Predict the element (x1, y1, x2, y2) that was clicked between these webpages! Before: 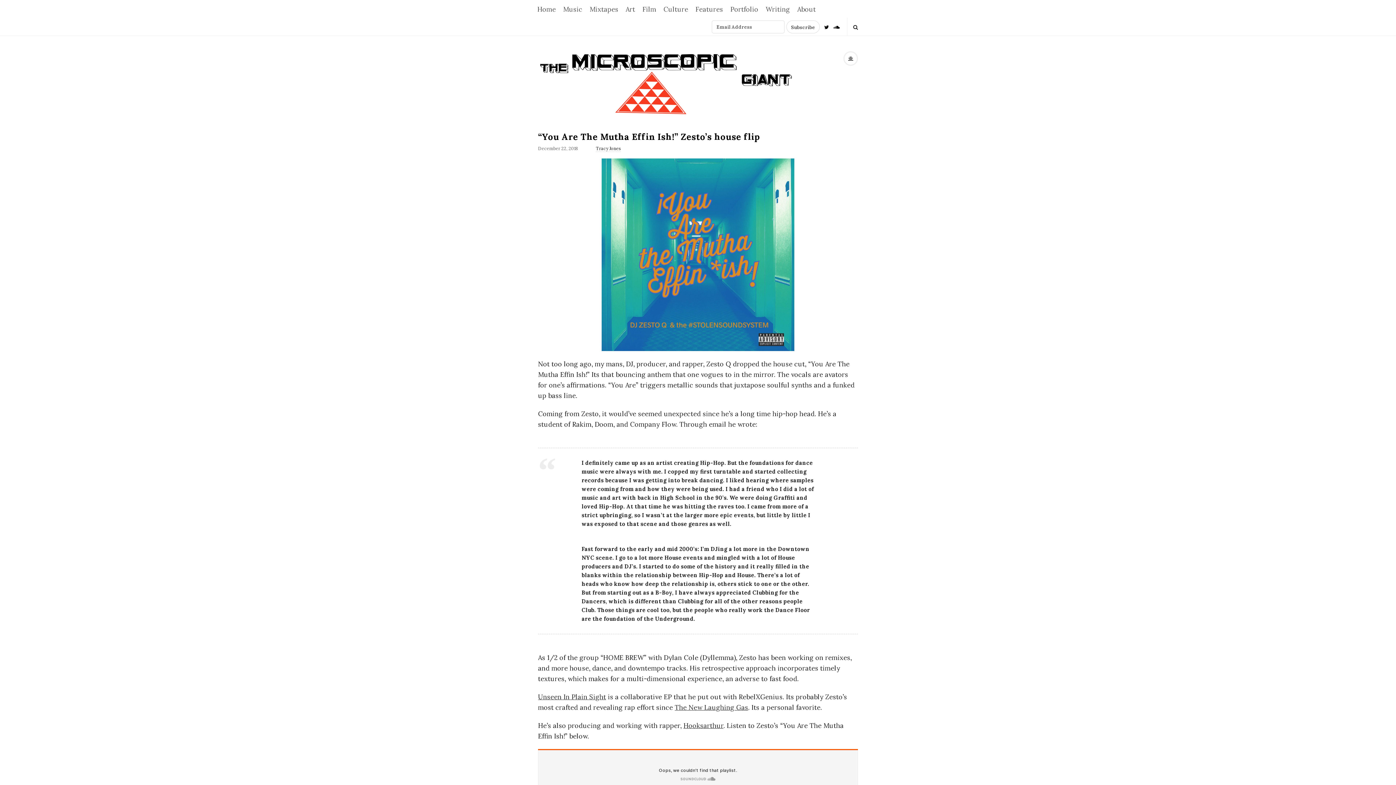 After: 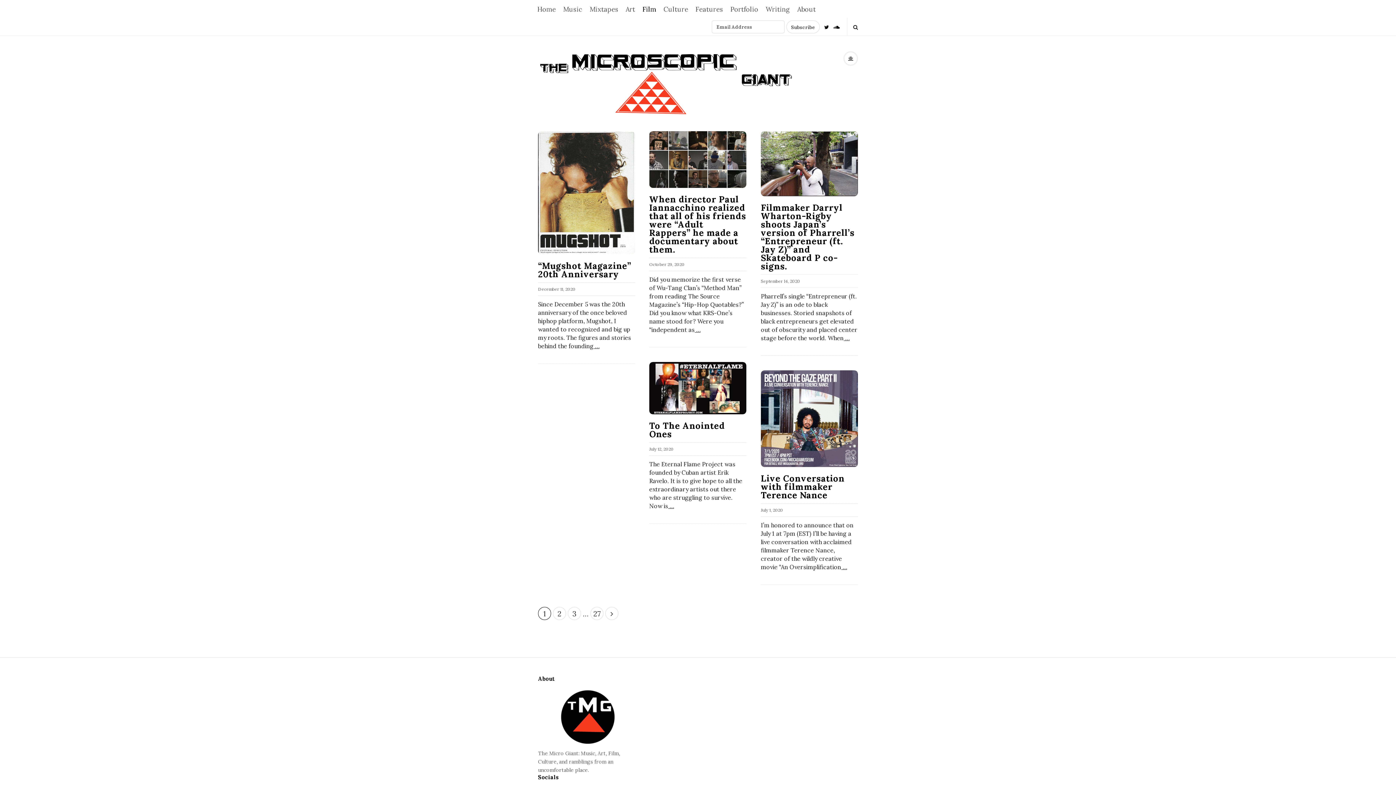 Action: bbox: (638, 0, 660, 17) label: Film